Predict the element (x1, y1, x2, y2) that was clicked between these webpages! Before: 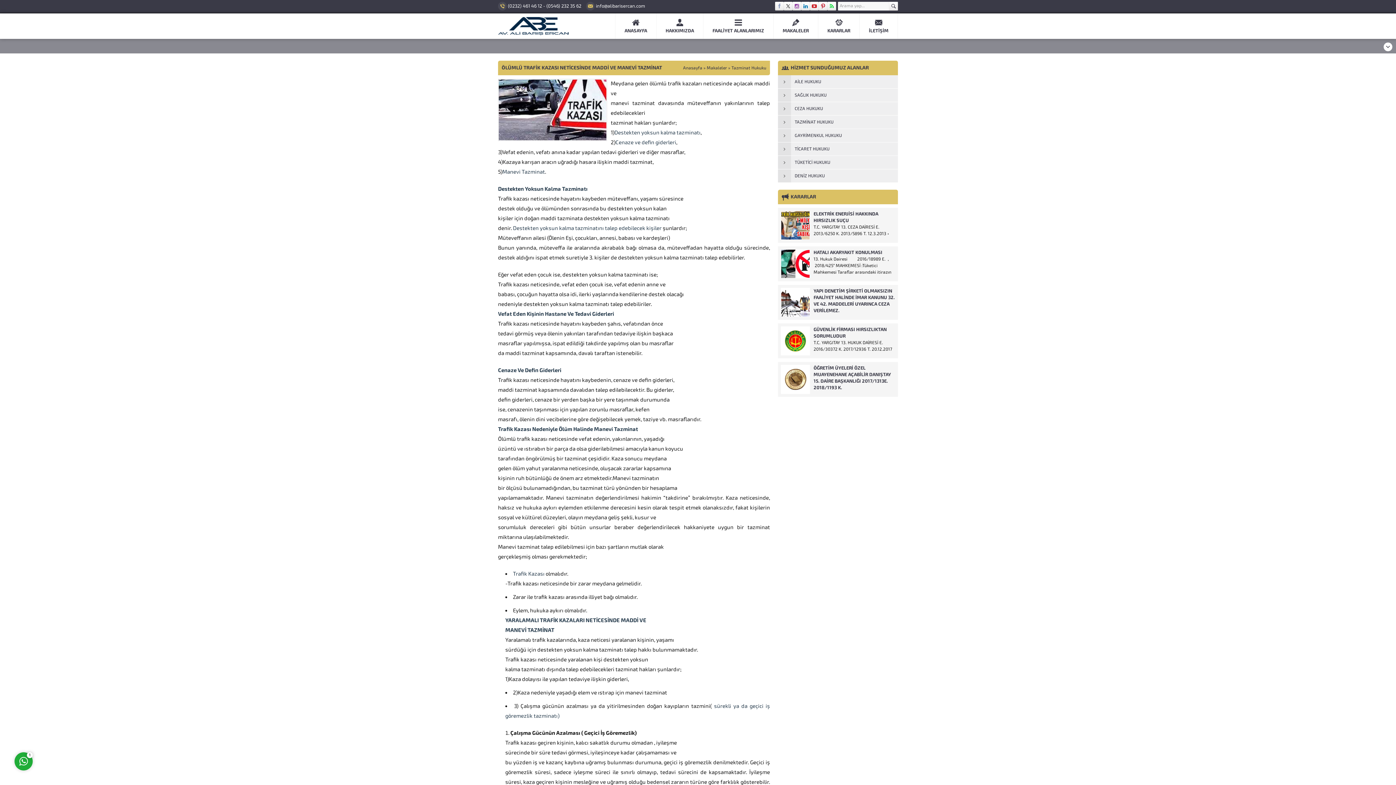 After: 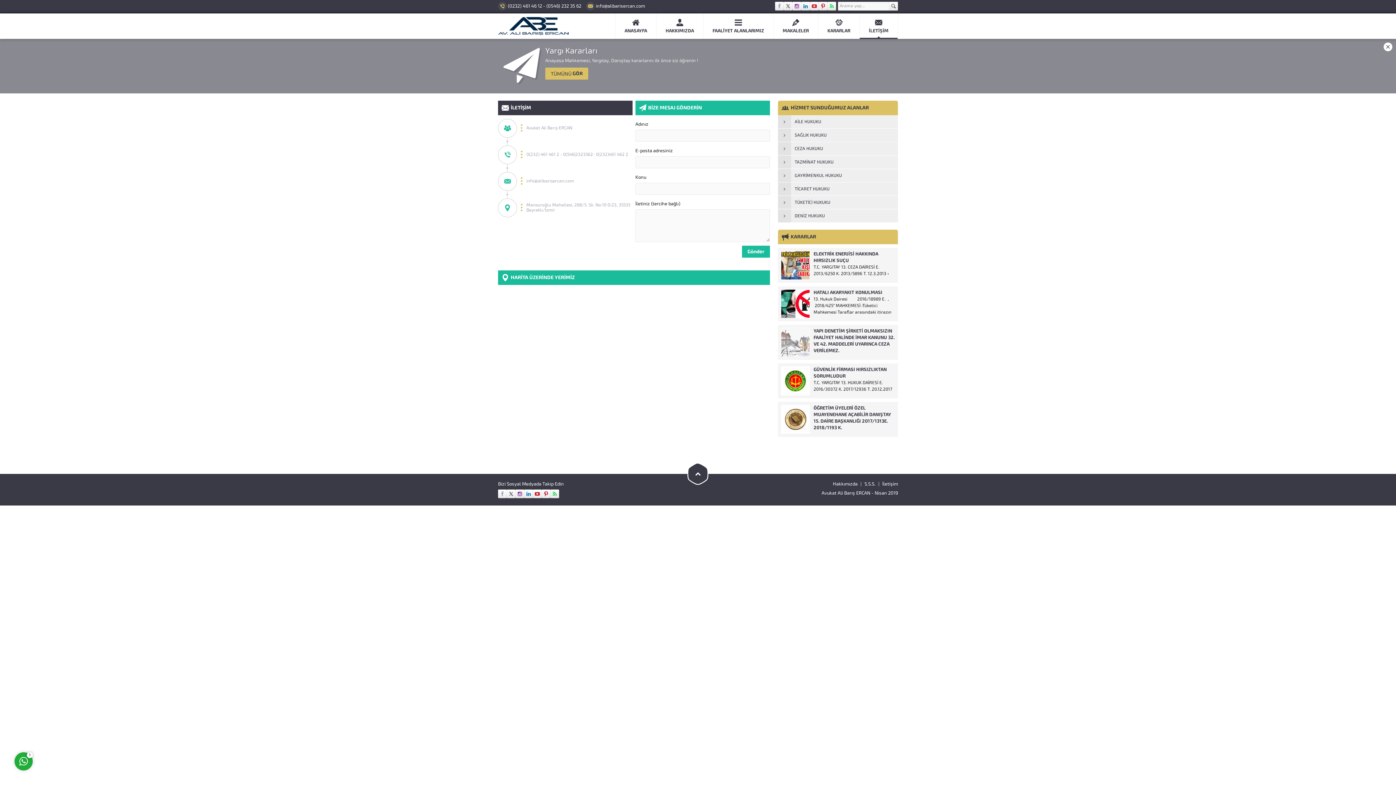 Action: bbox: (860, 13, 897, 38) label: İLETİŞİM